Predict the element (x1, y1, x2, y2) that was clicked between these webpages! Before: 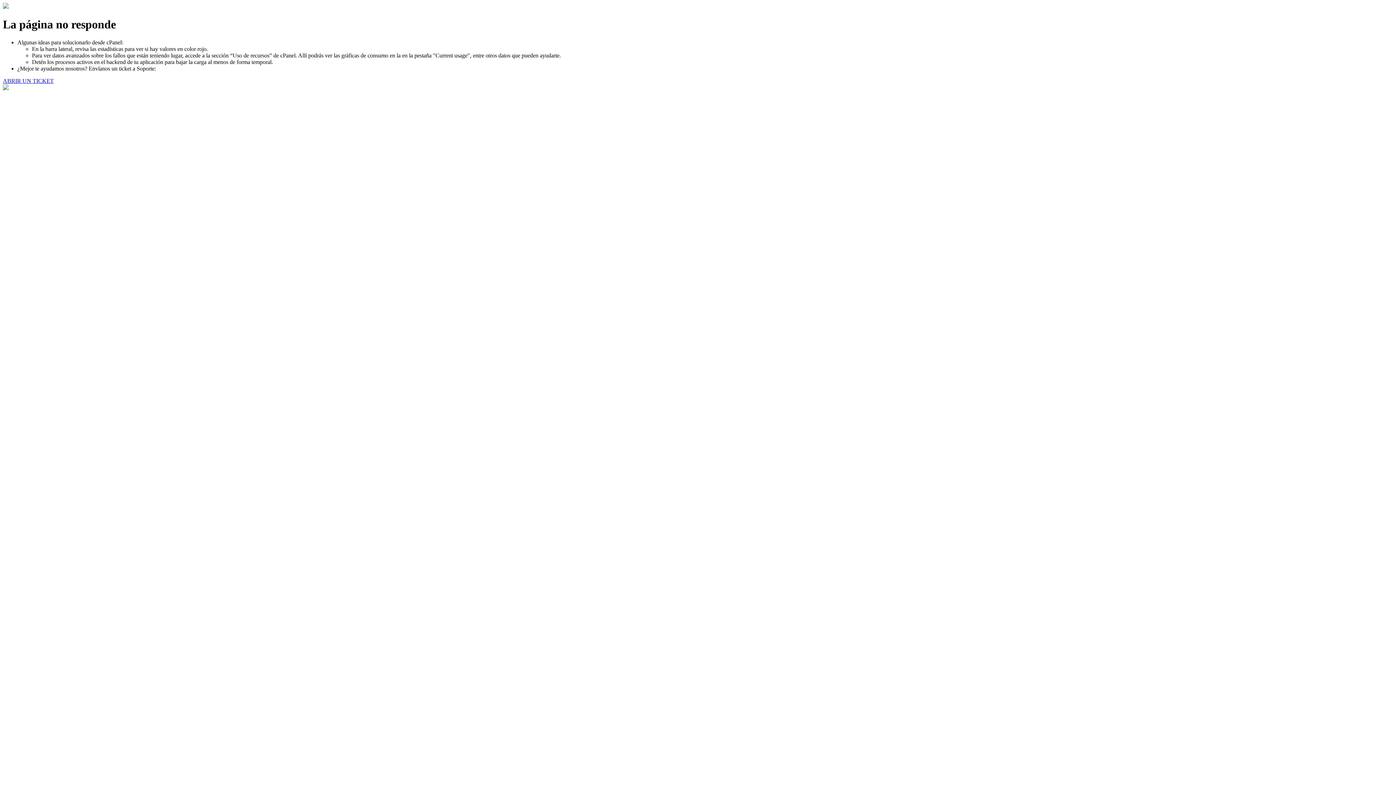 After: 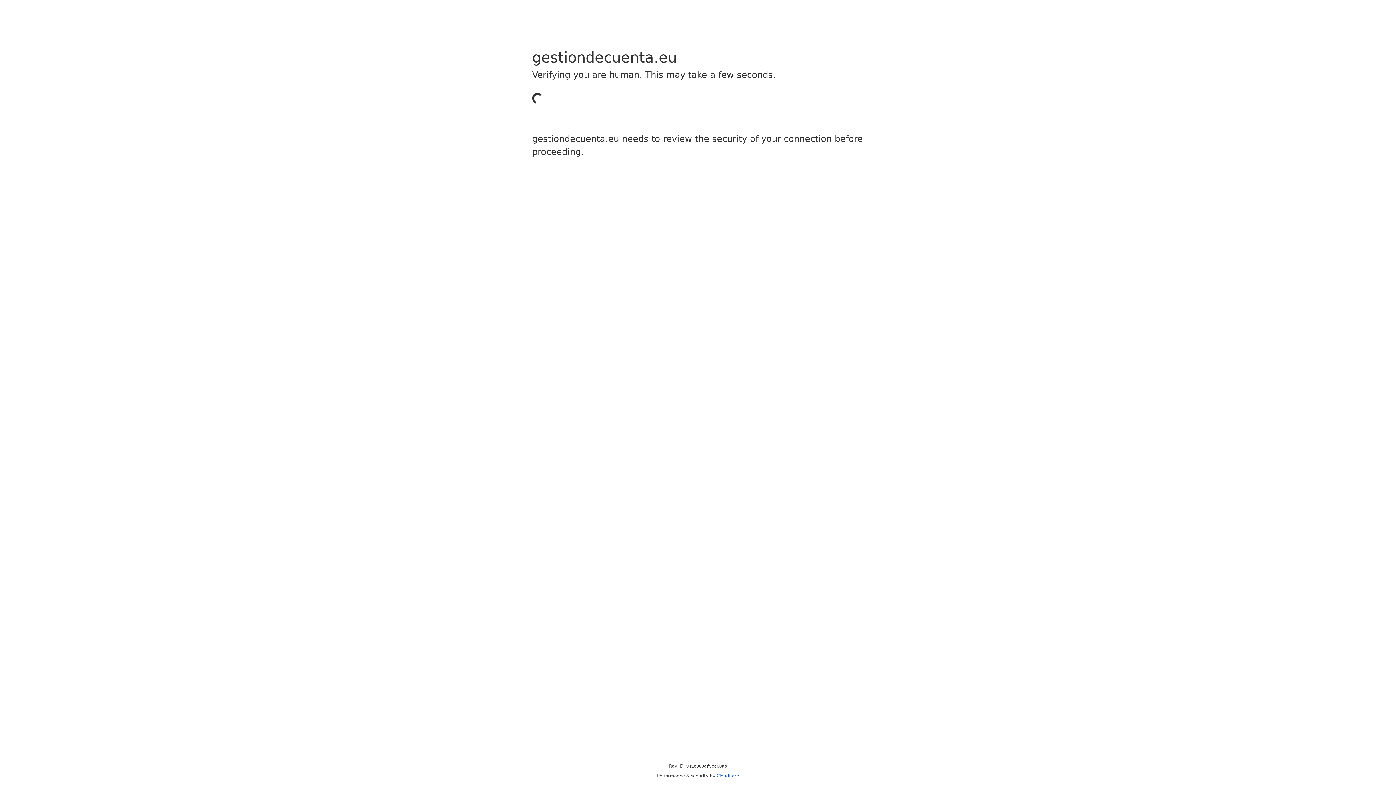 Action: bbox: (2, 77, 53, 83) label: ABRIR UN TICKET